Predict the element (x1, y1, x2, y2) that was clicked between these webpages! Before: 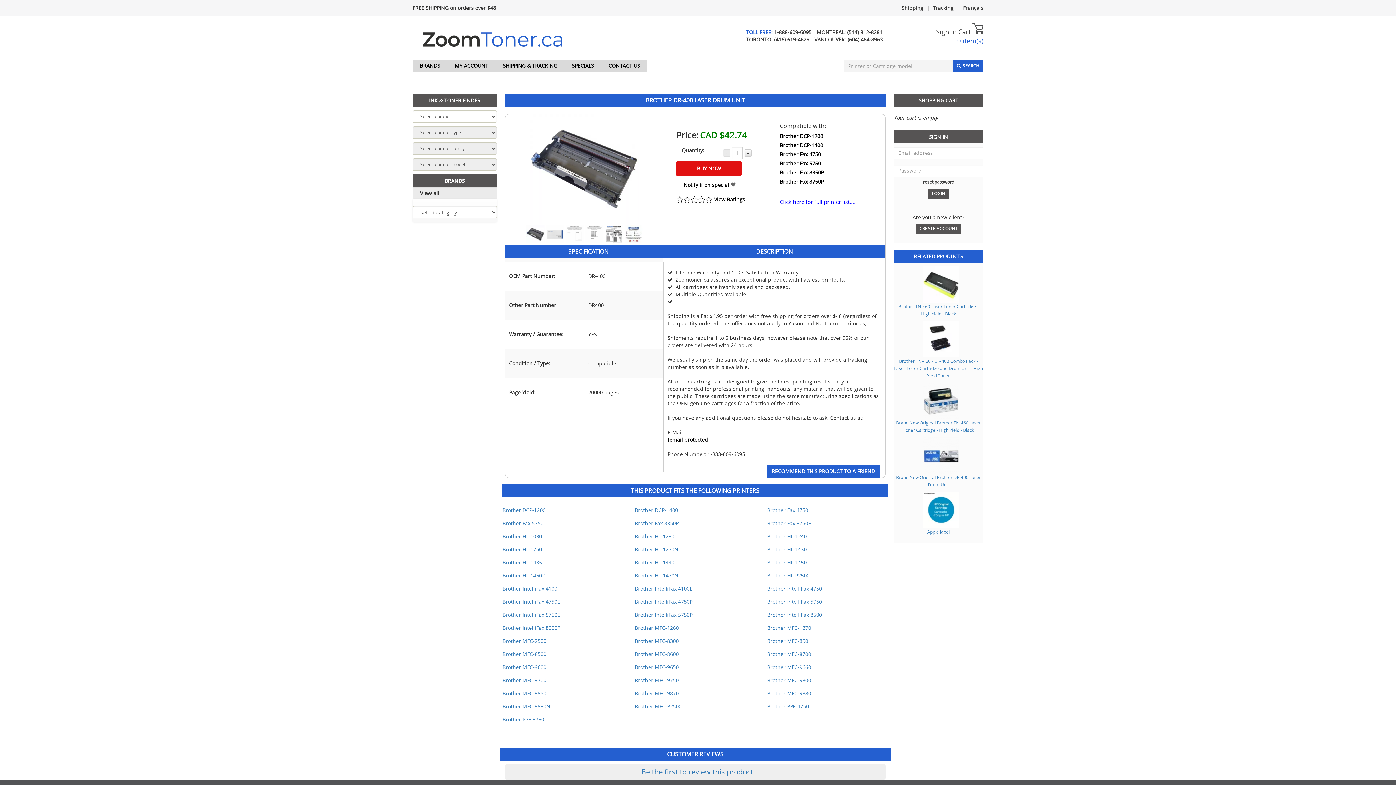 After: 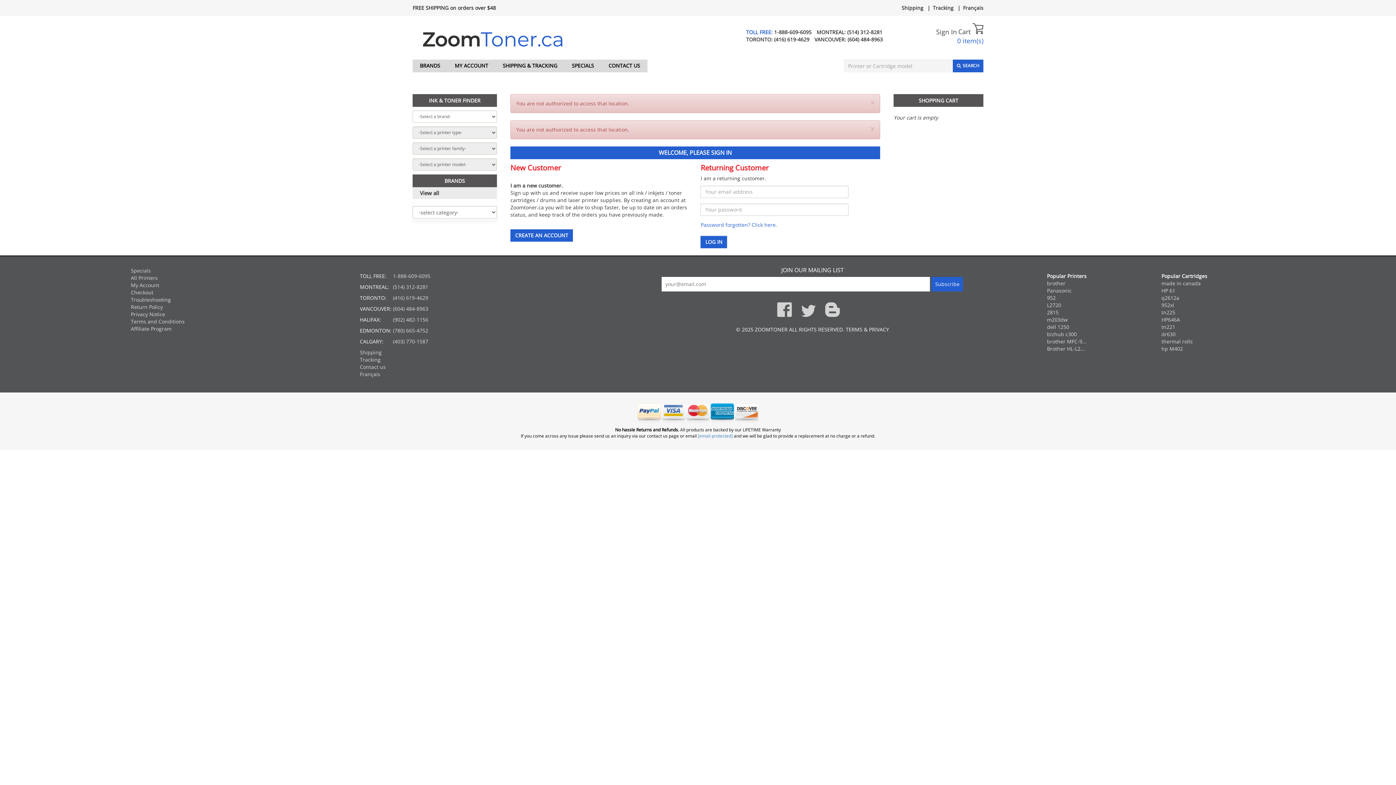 Action: bbox: (505, 768, 885, 775) label: +
Be the first to review this product